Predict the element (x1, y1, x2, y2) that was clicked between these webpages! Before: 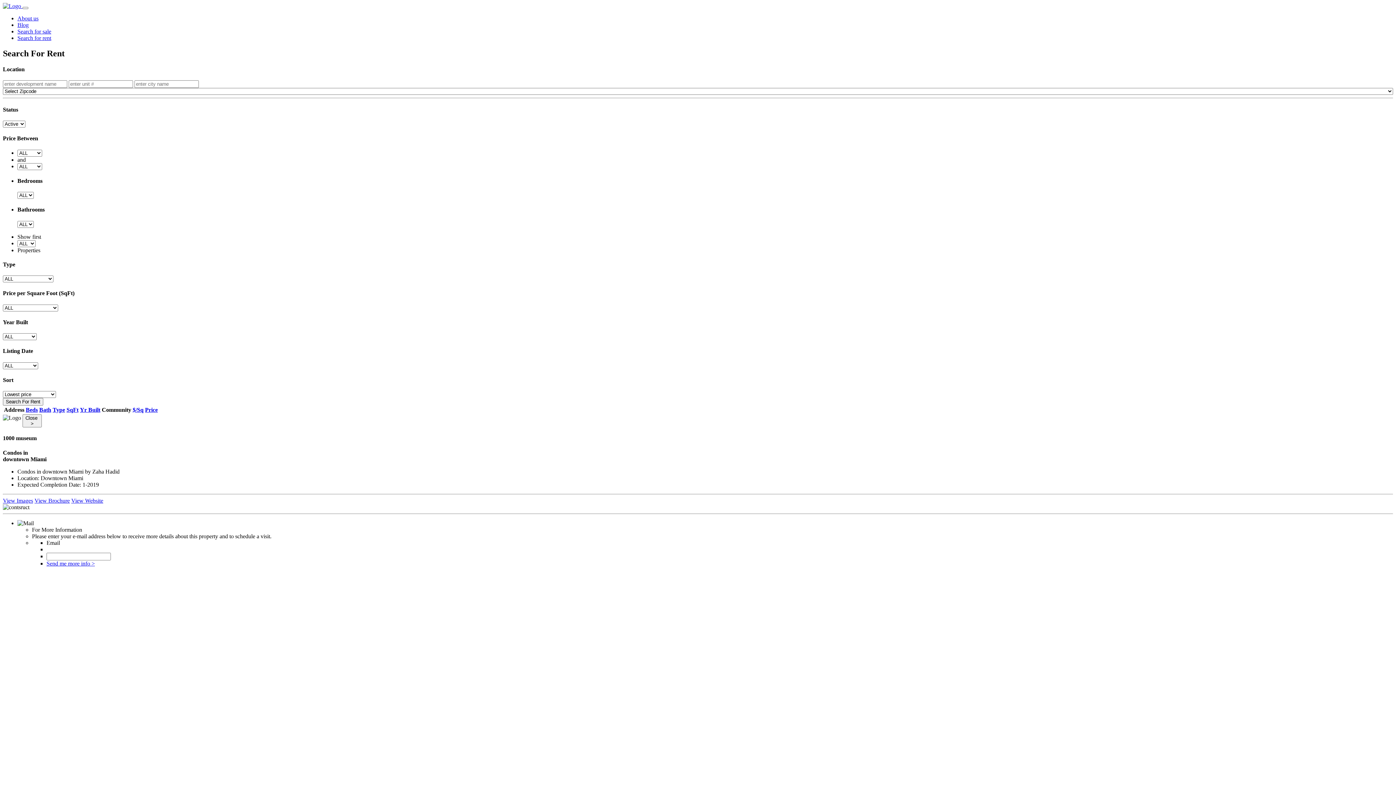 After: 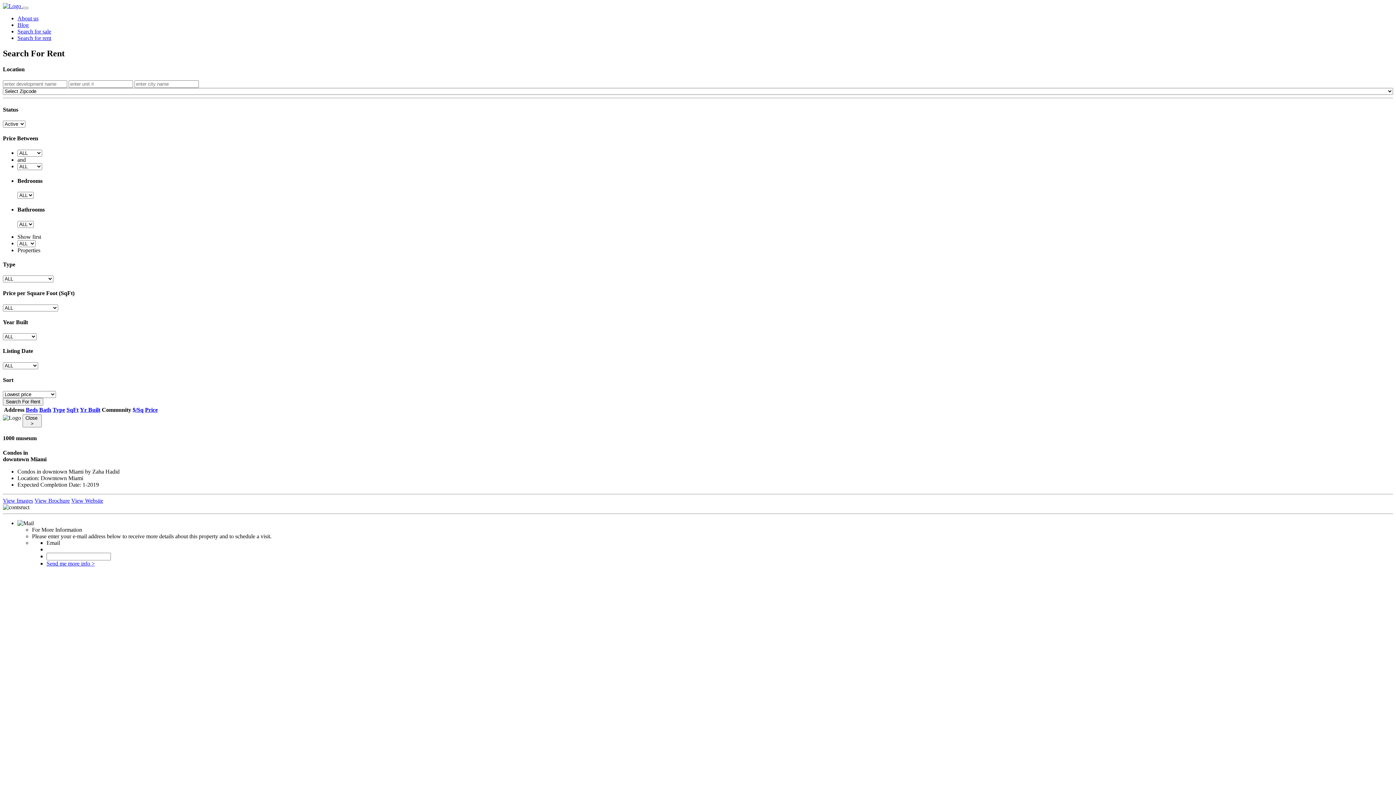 Action: bbox: (52, 406, 65, 413) label: Type